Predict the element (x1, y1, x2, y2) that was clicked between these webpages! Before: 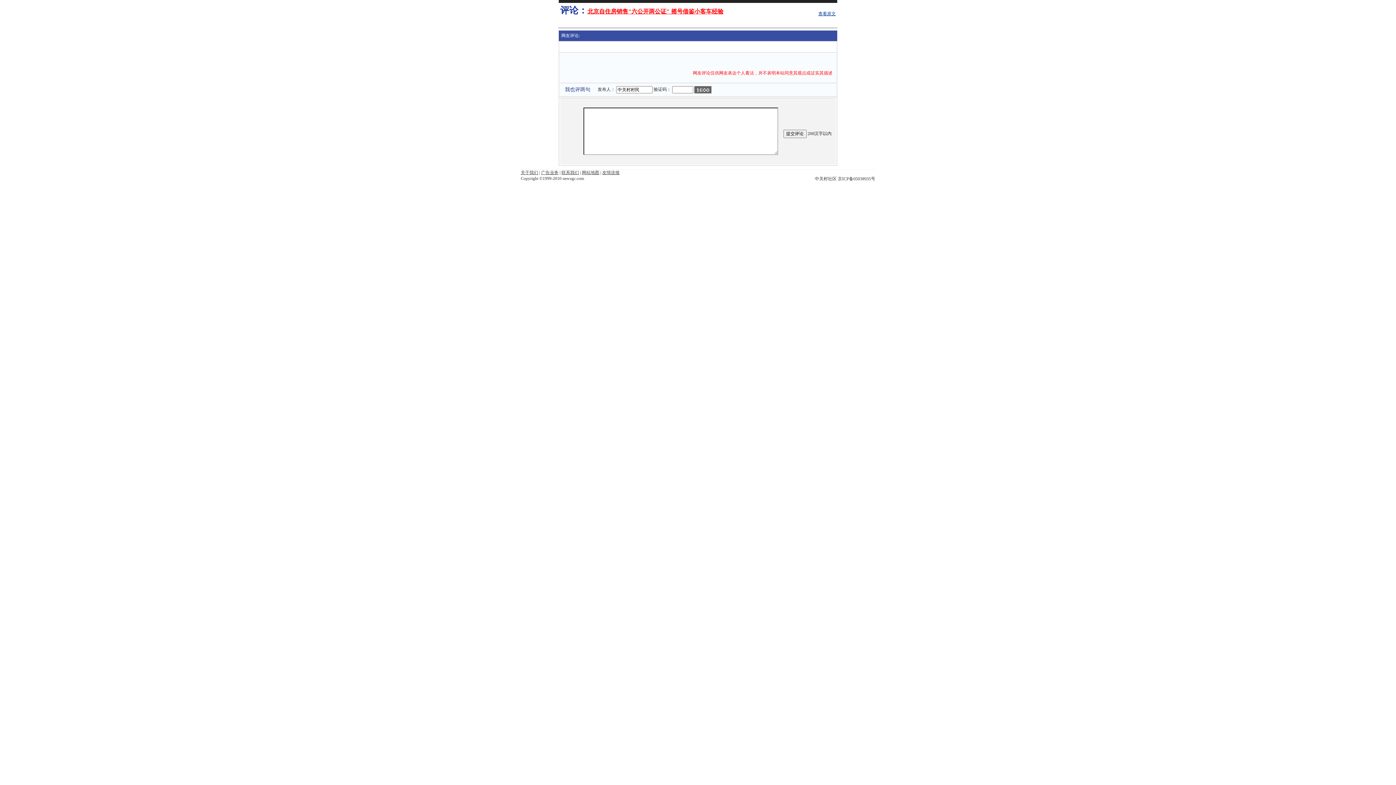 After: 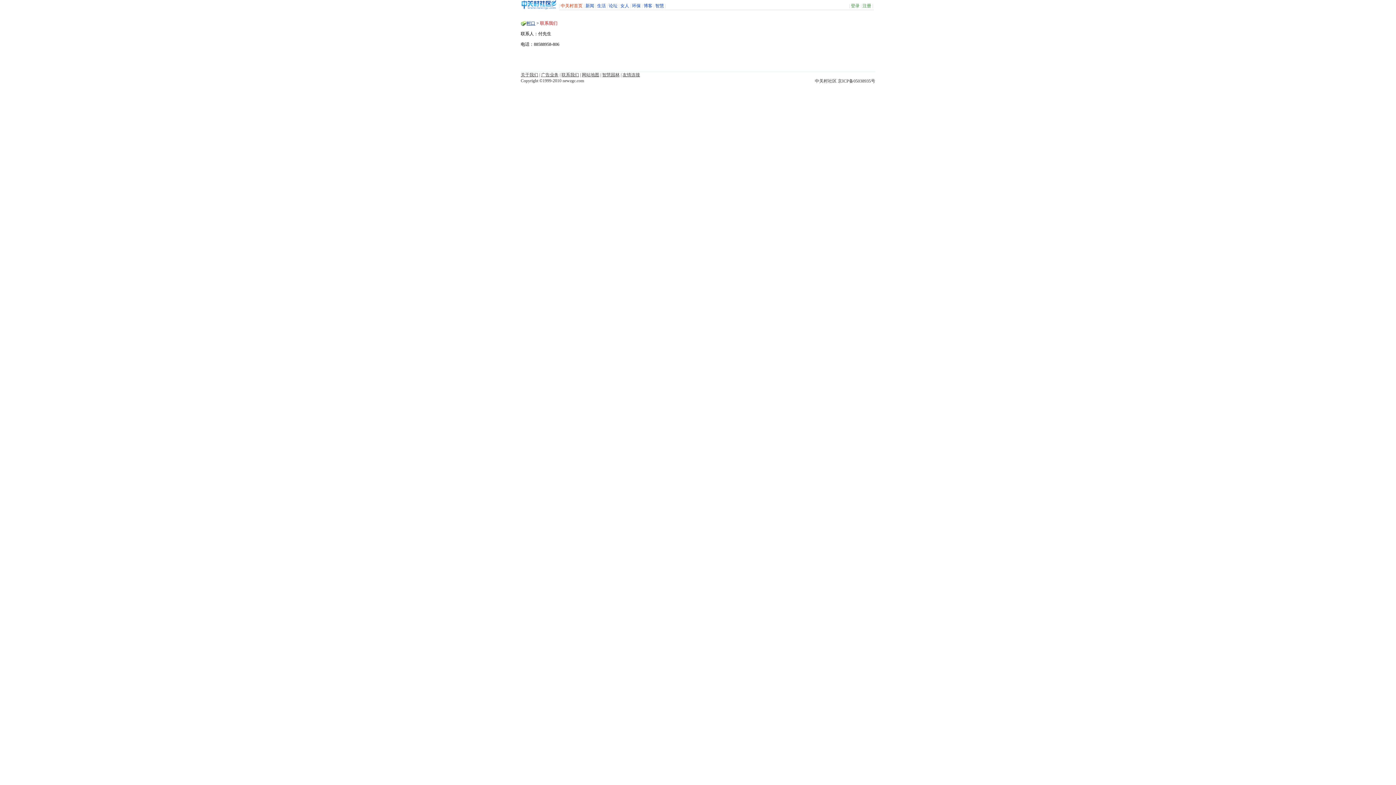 Action: bbox: (561, 170, 579, 175) label: 联系我们